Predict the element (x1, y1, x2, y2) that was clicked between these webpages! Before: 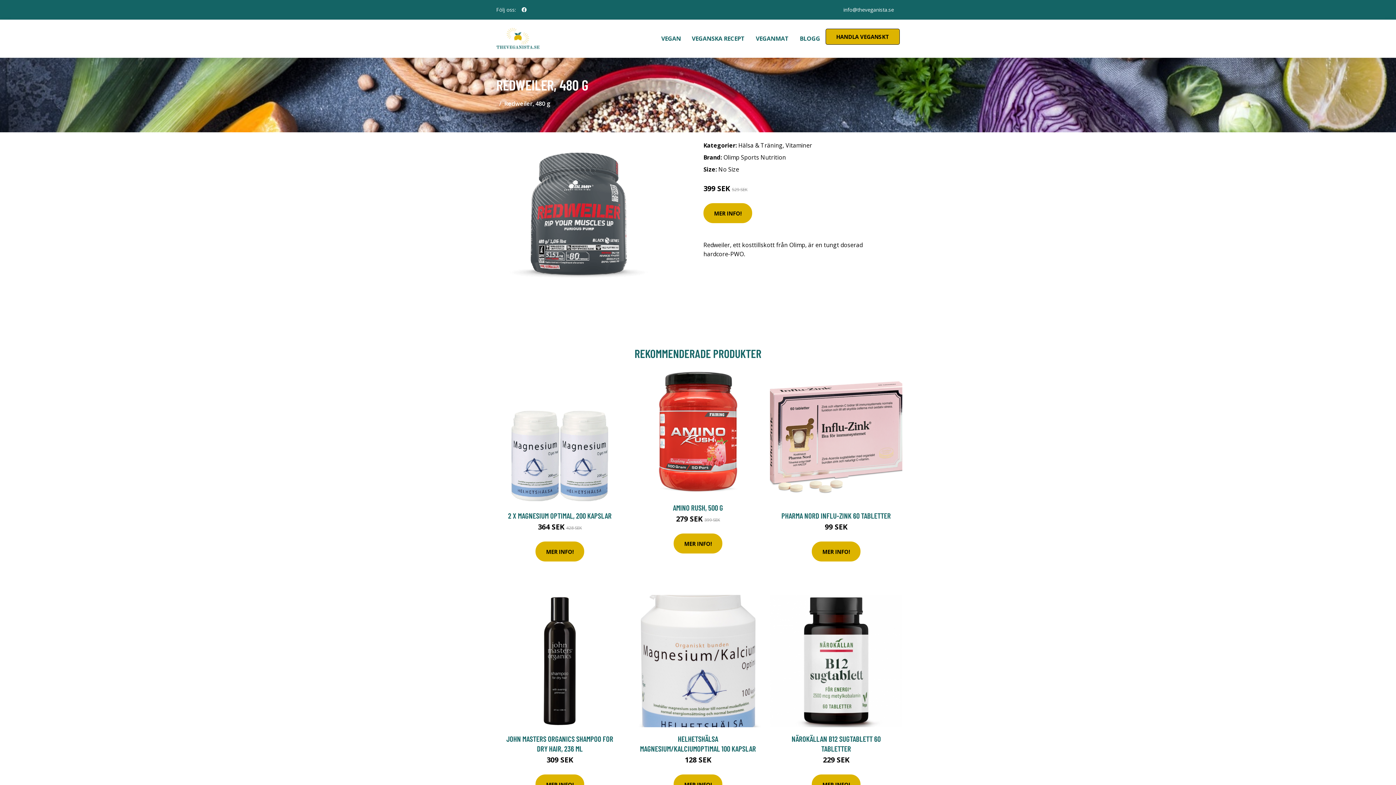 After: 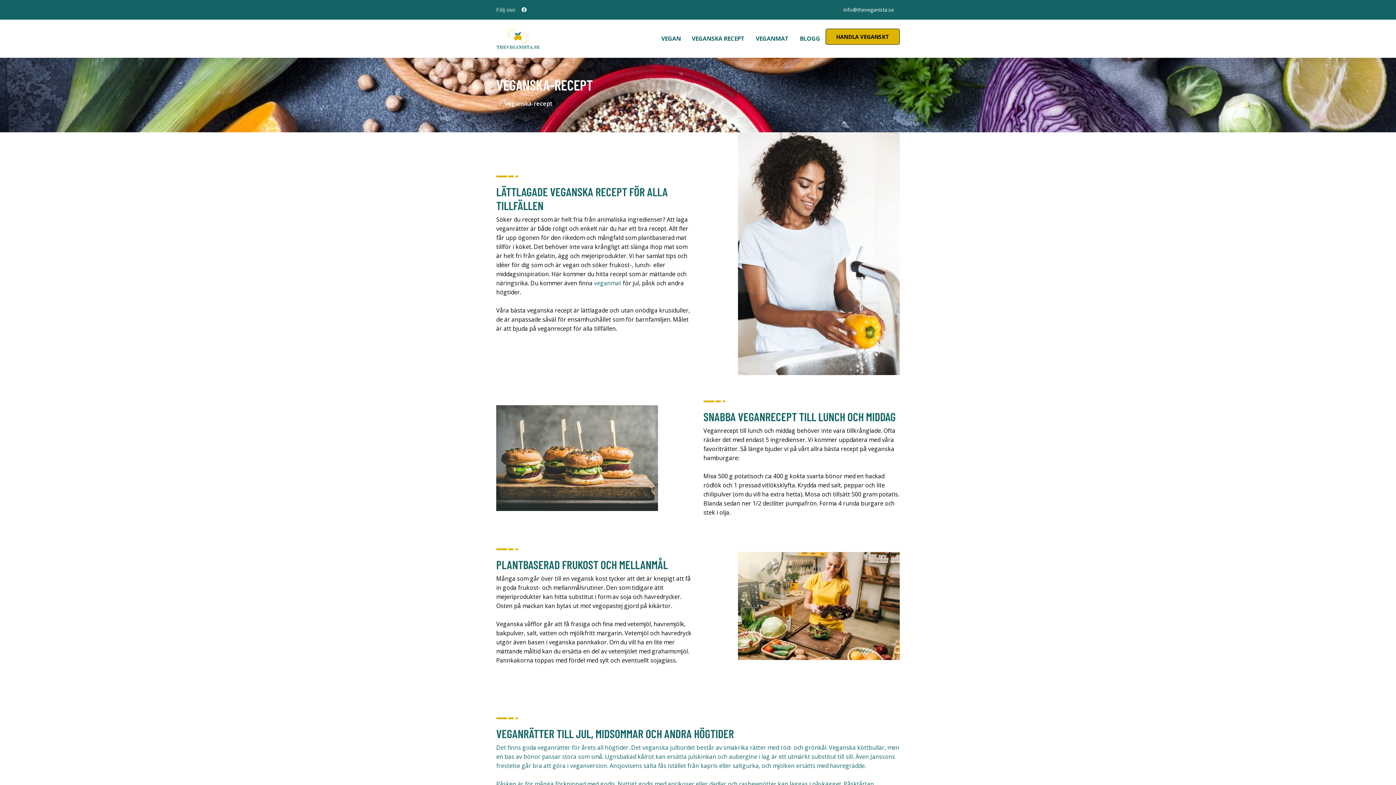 Action: label: VEGANSKA RECEPT bbox: (686, 19, 750, 57)